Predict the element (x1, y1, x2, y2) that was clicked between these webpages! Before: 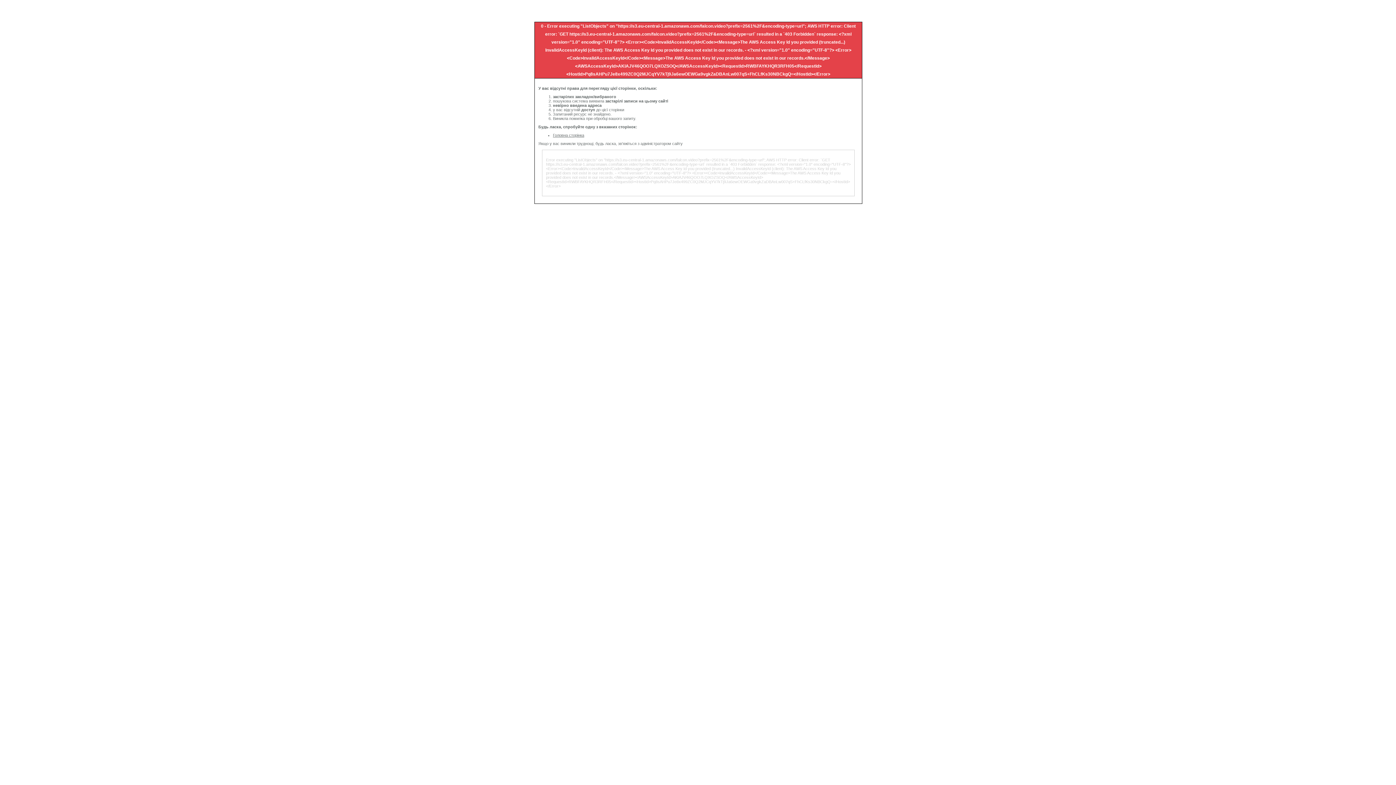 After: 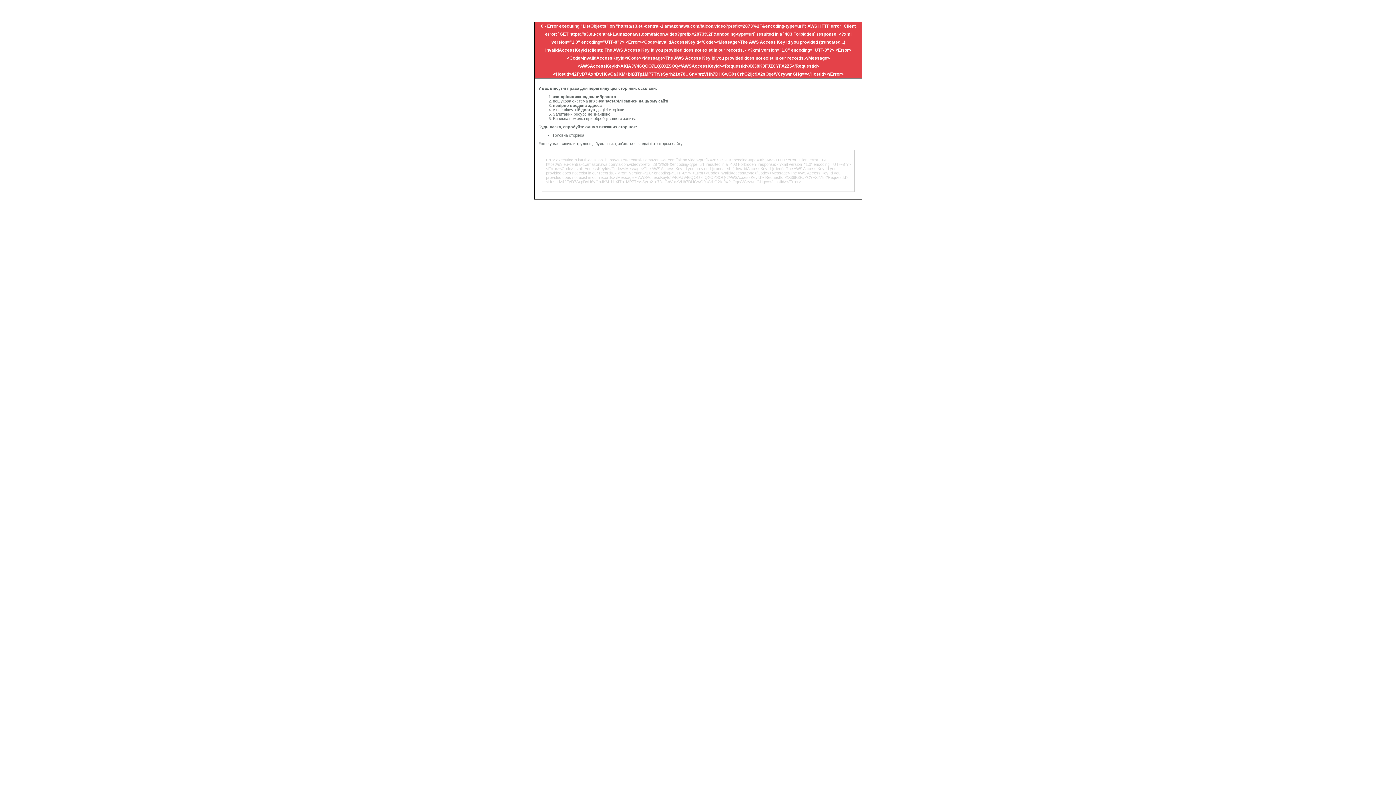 Action: label: Головна сторінка bbox: (553, 133, 584, 137)